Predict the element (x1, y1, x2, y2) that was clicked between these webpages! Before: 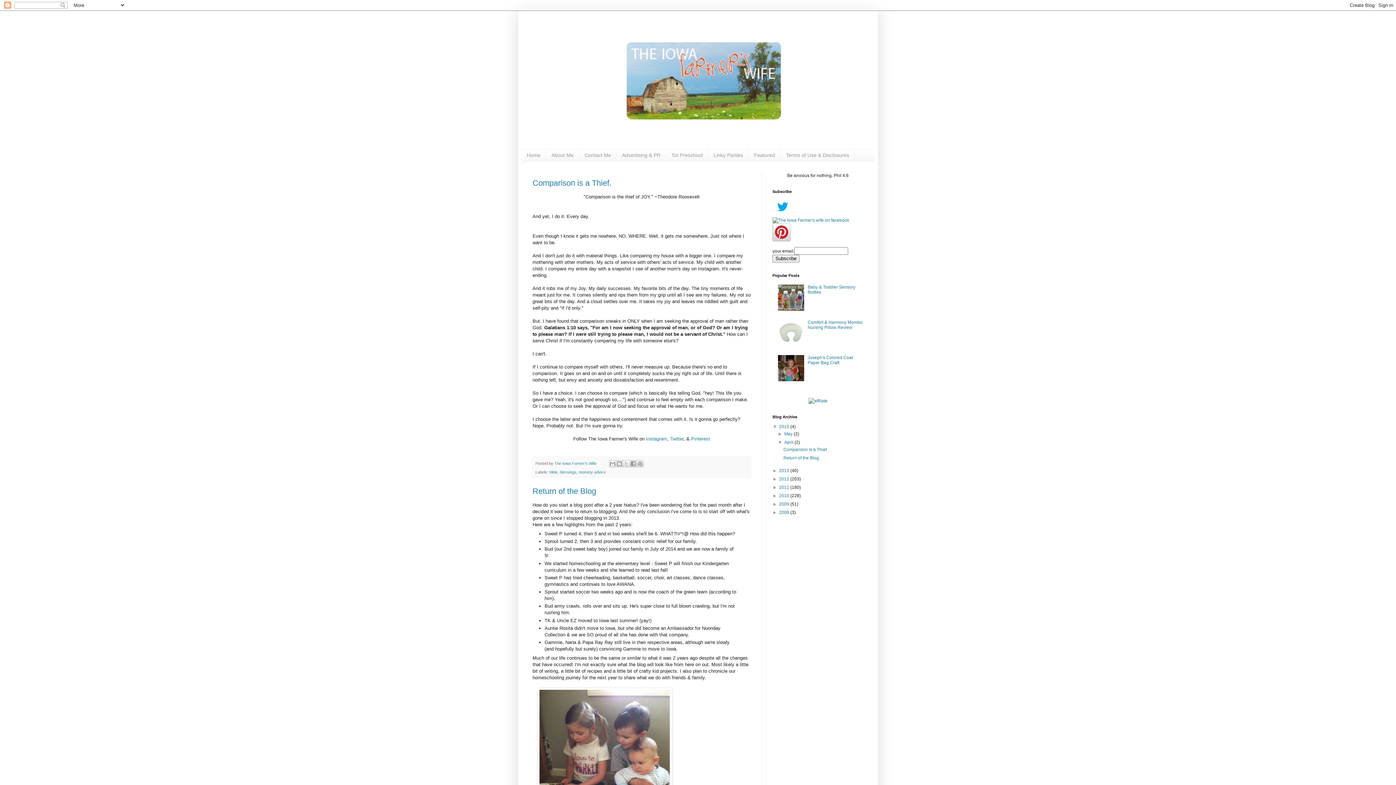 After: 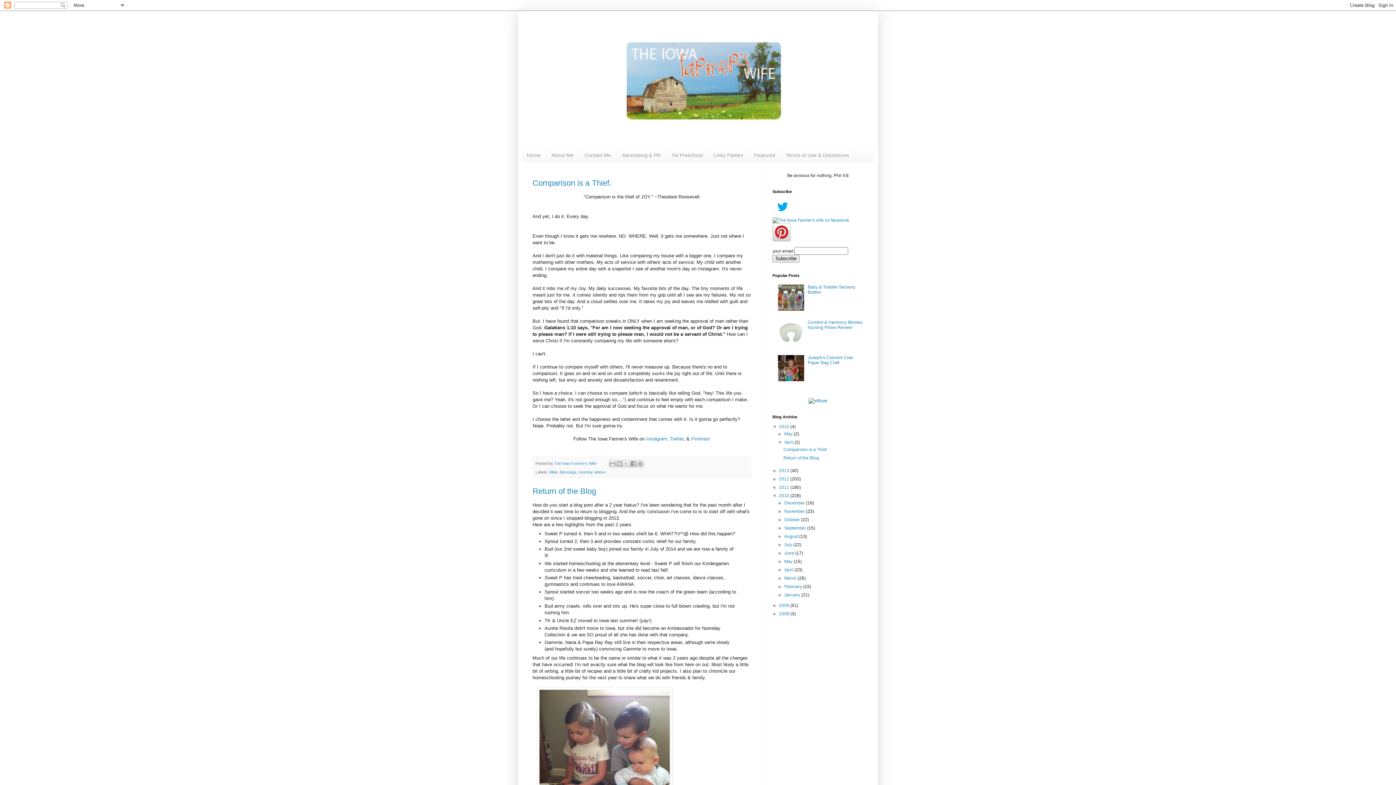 Action: label: ►   bbox: (772, 493, 779, 498)